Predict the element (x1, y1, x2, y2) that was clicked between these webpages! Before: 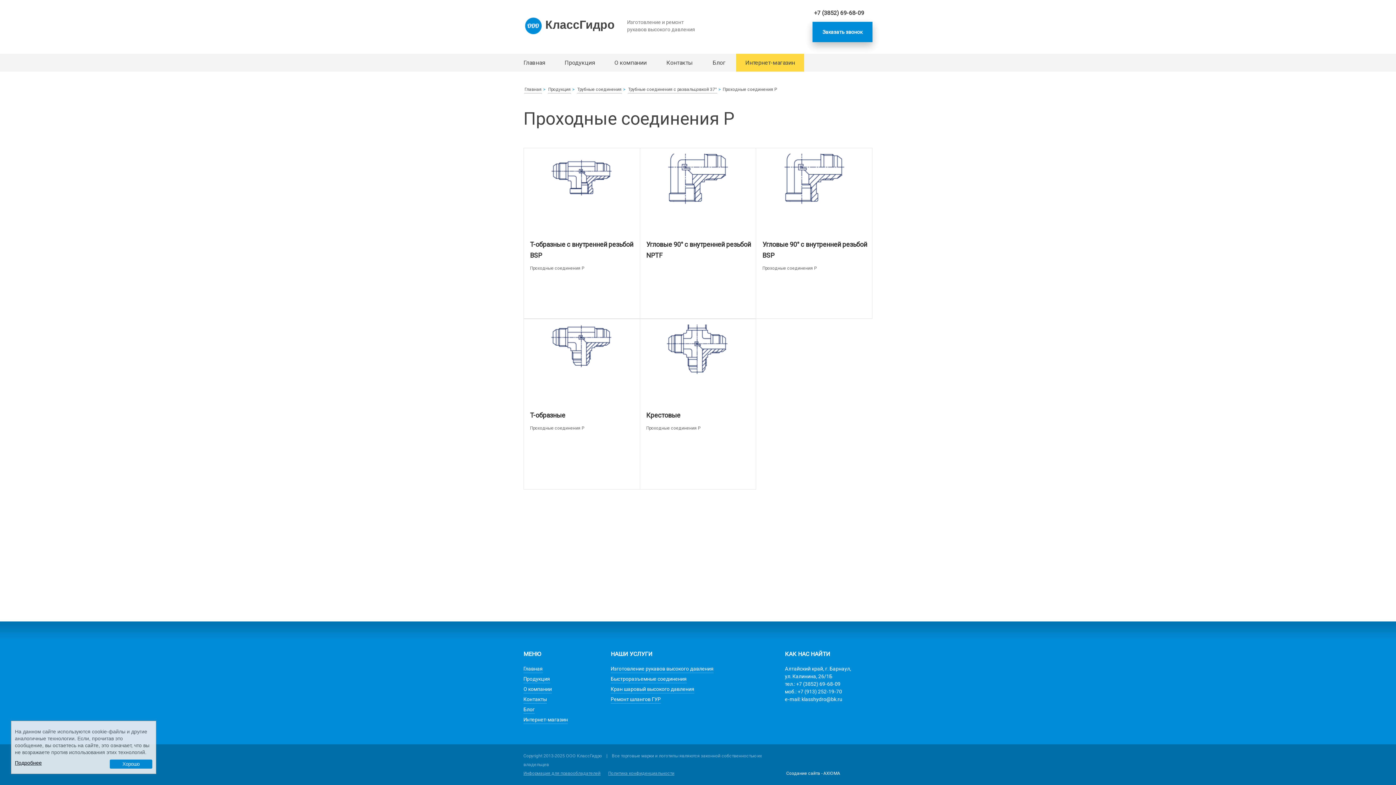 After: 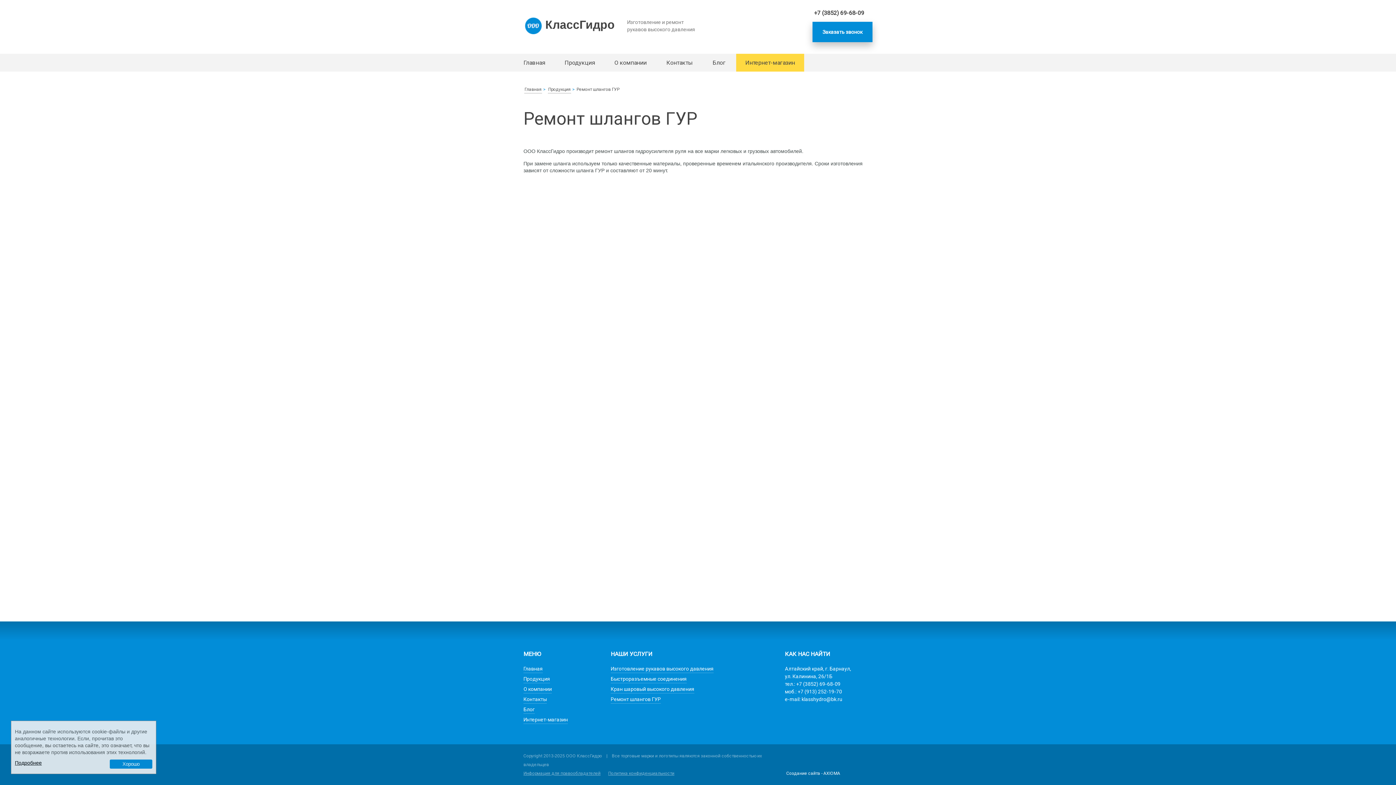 Action: label: Ремонт шлангов ГУР bbox: (610, 696, 661, 704)